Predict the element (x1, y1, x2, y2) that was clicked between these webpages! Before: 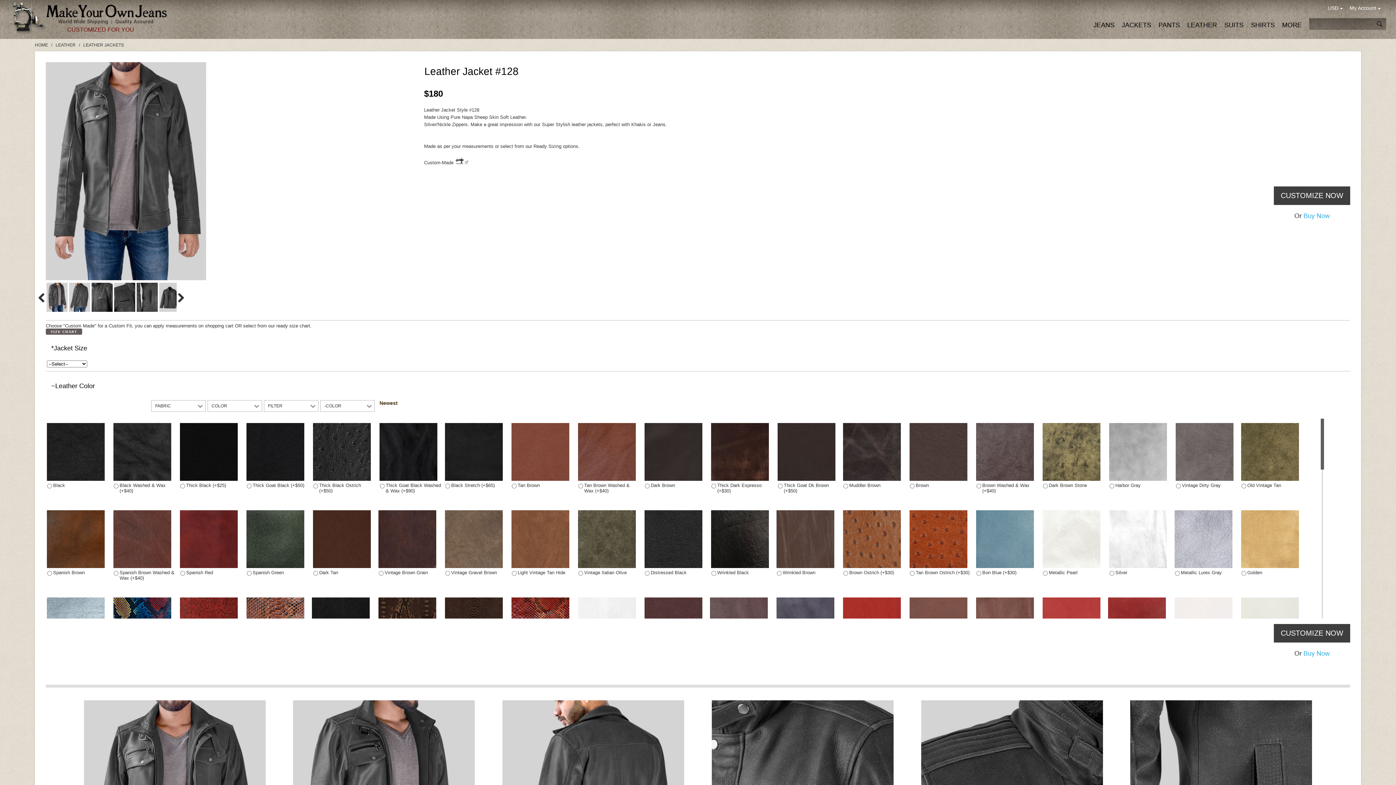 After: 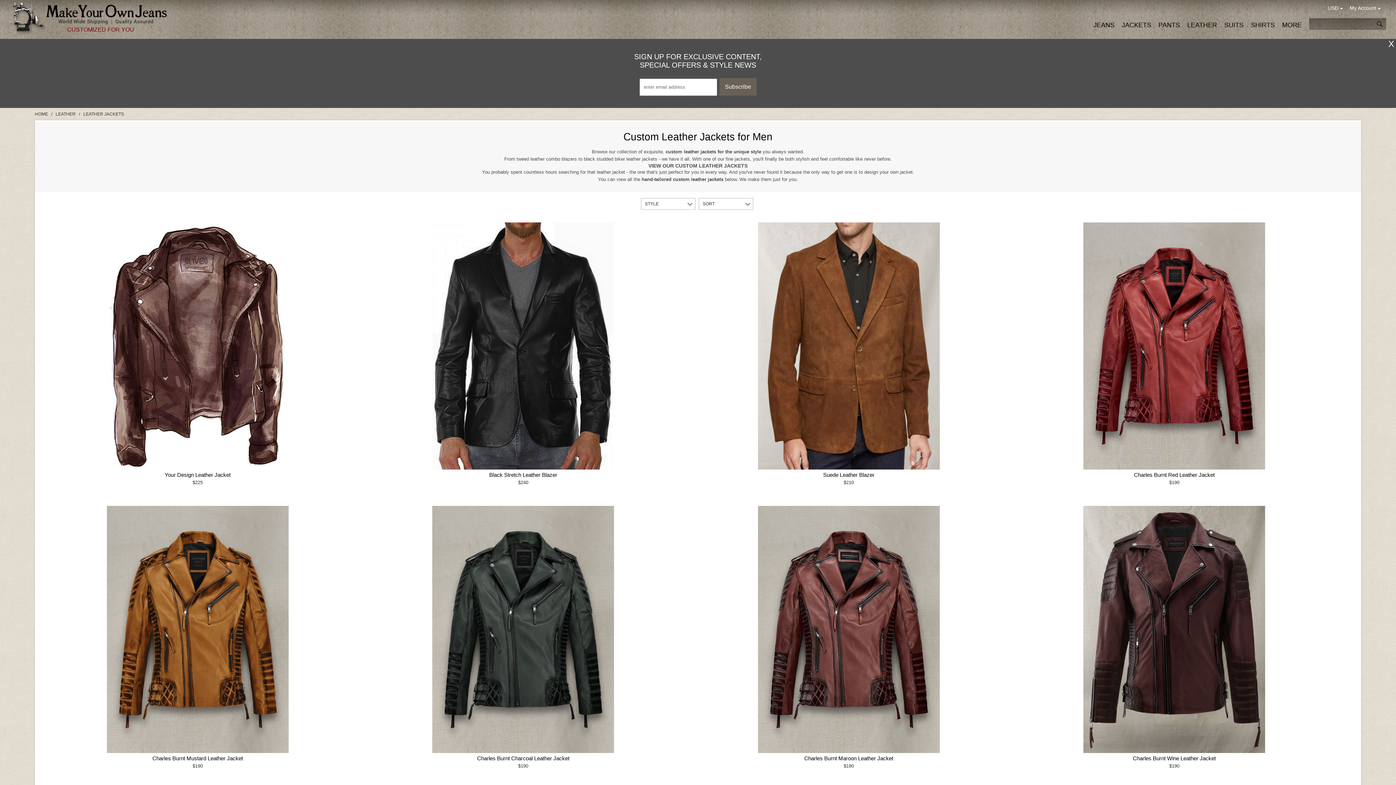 Action: label: LEATHER JACKETS bbox: (83, 42, 124, 47)